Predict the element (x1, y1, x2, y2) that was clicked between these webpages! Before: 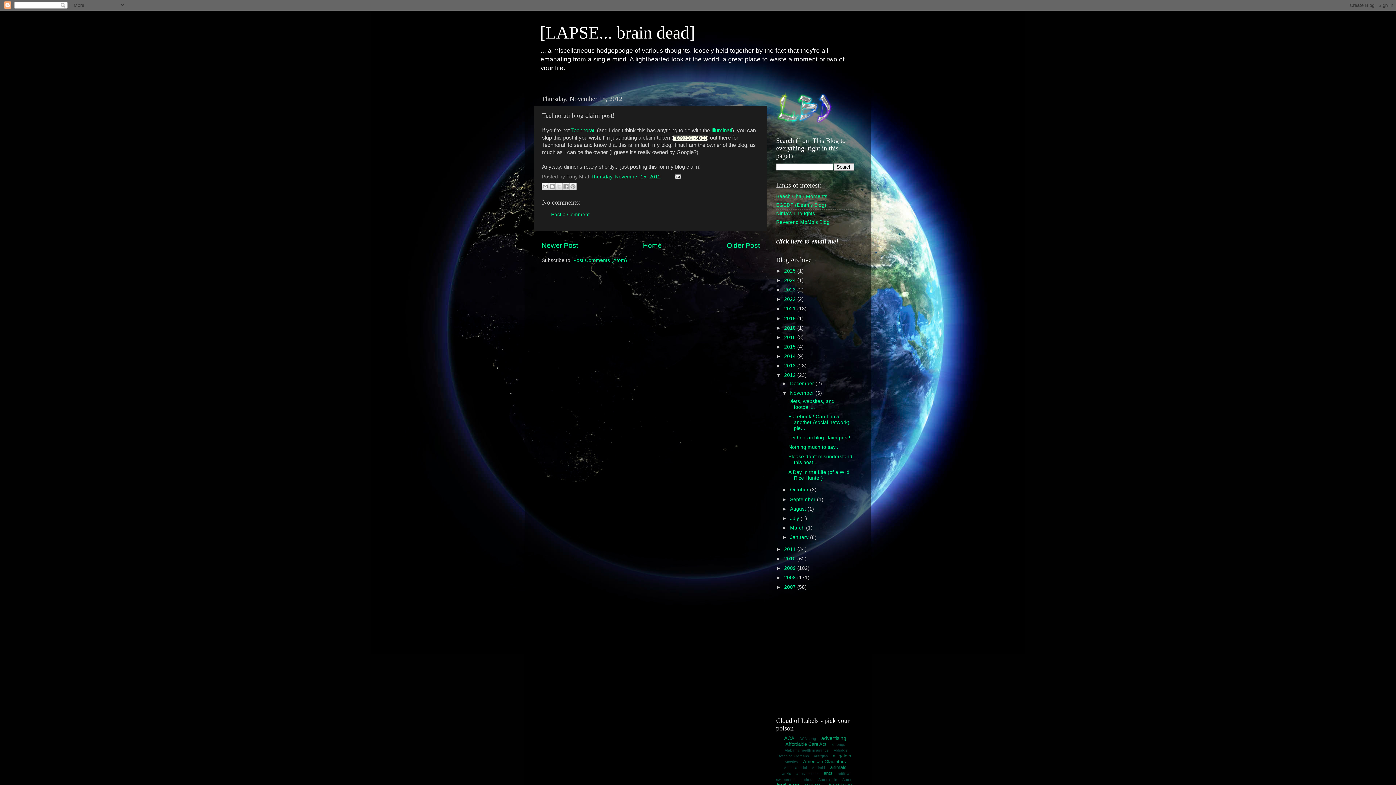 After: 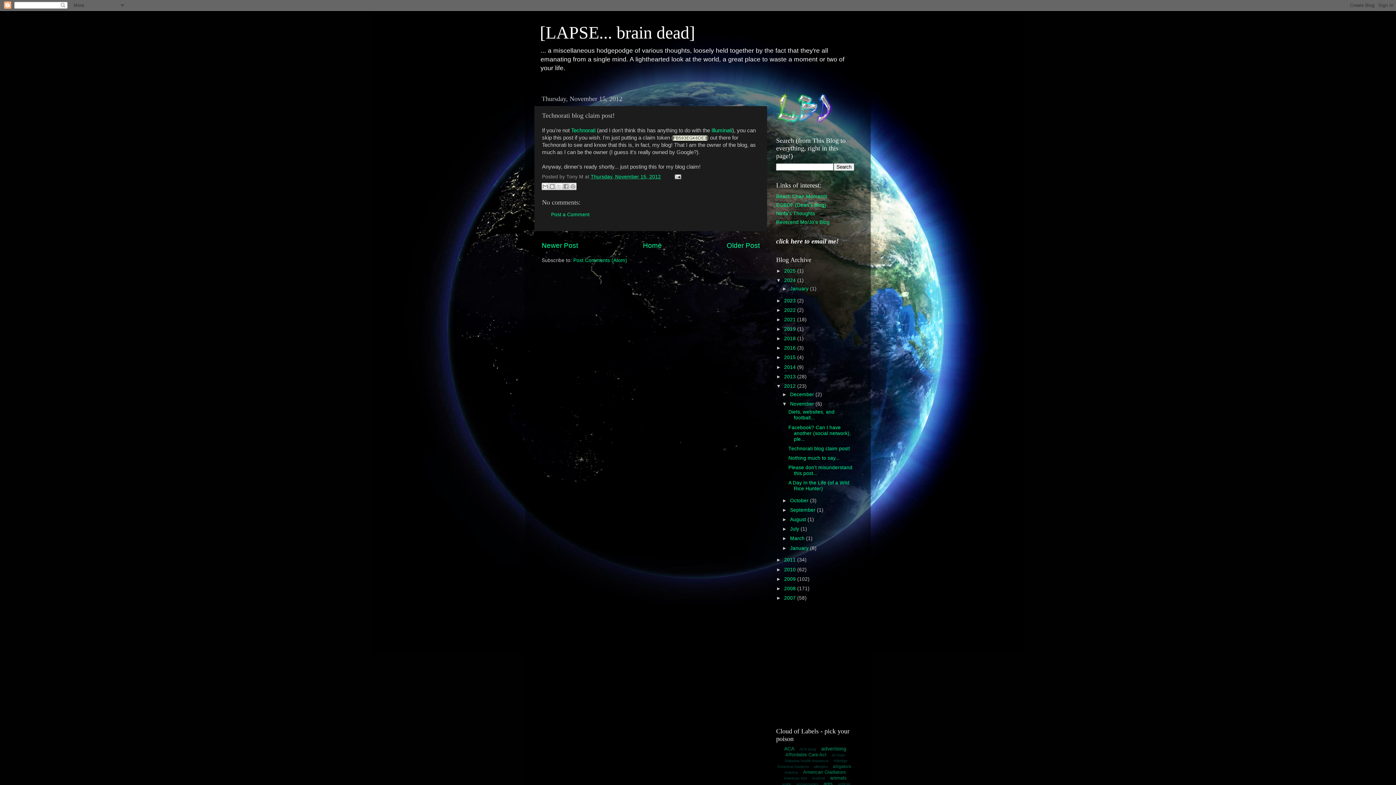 Action: label: ►   bbox: (776, 277, 784, 283)